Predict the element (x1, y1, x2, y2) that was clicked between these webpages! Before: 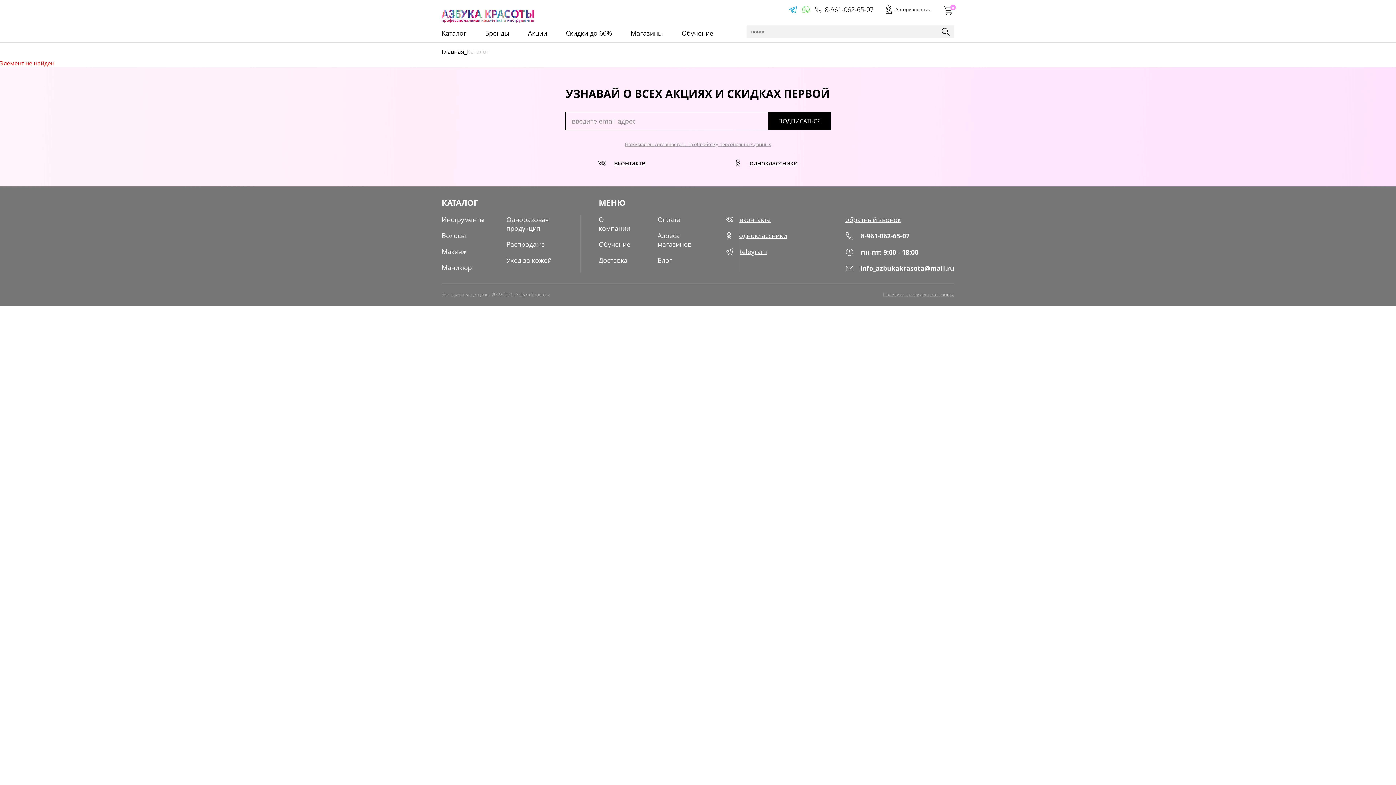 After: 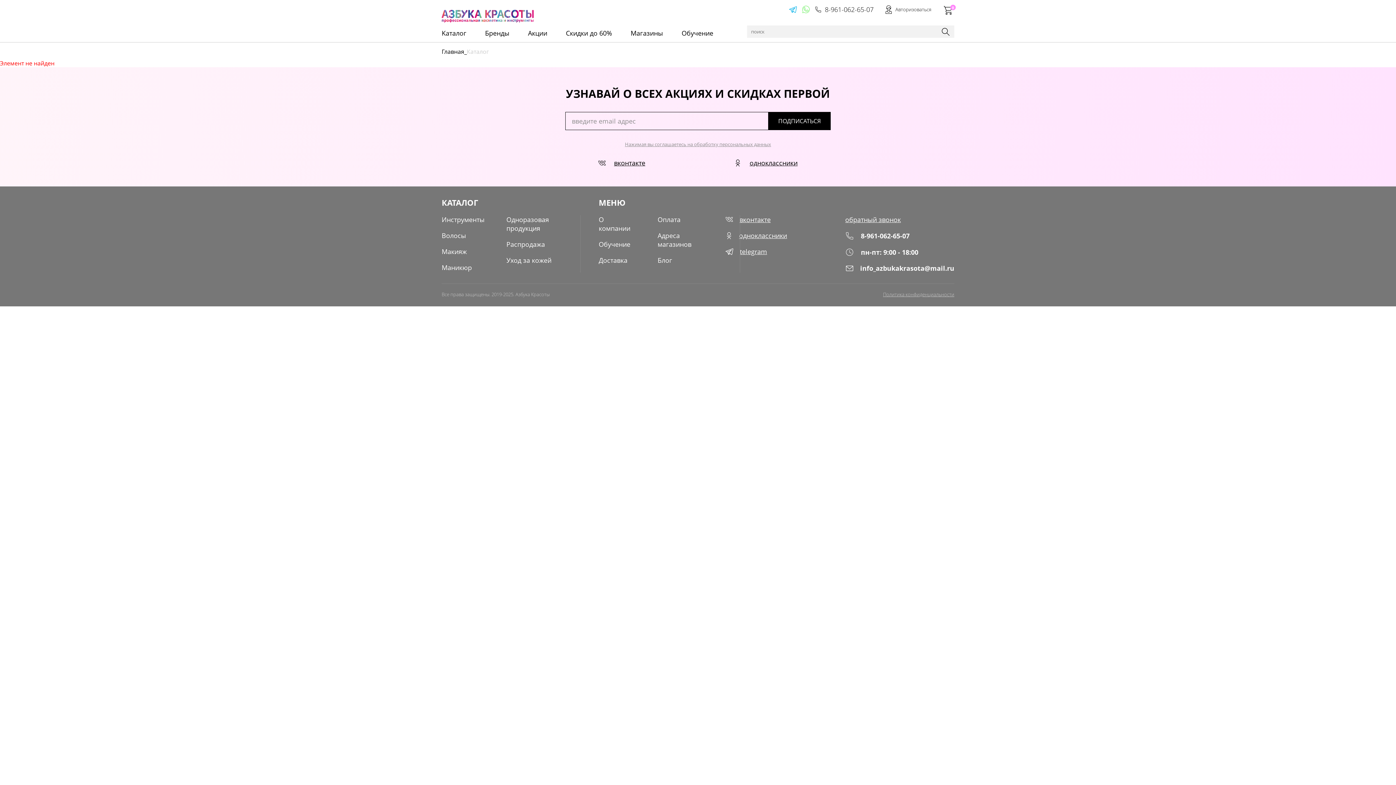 Action: label: Обучение bbox: (598, 240, 635, 248)